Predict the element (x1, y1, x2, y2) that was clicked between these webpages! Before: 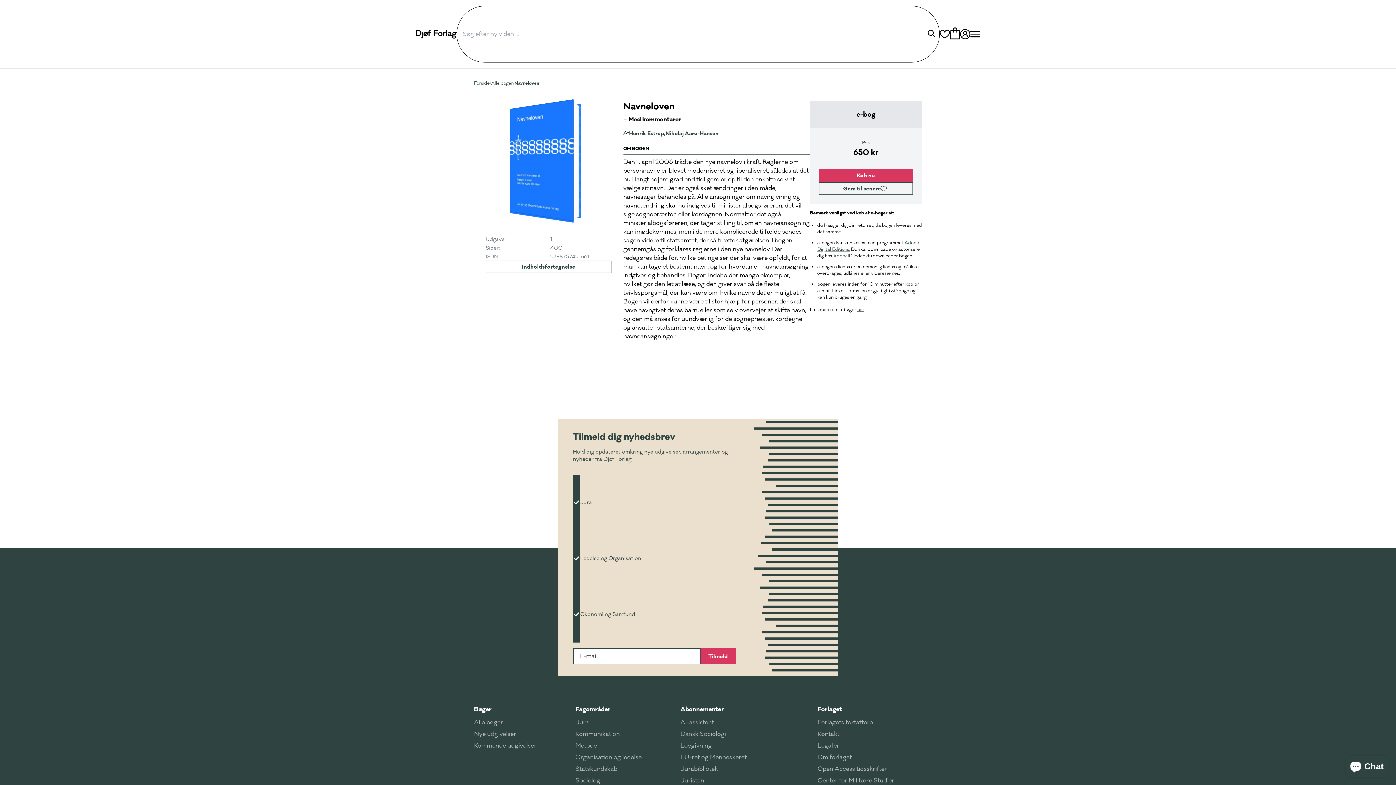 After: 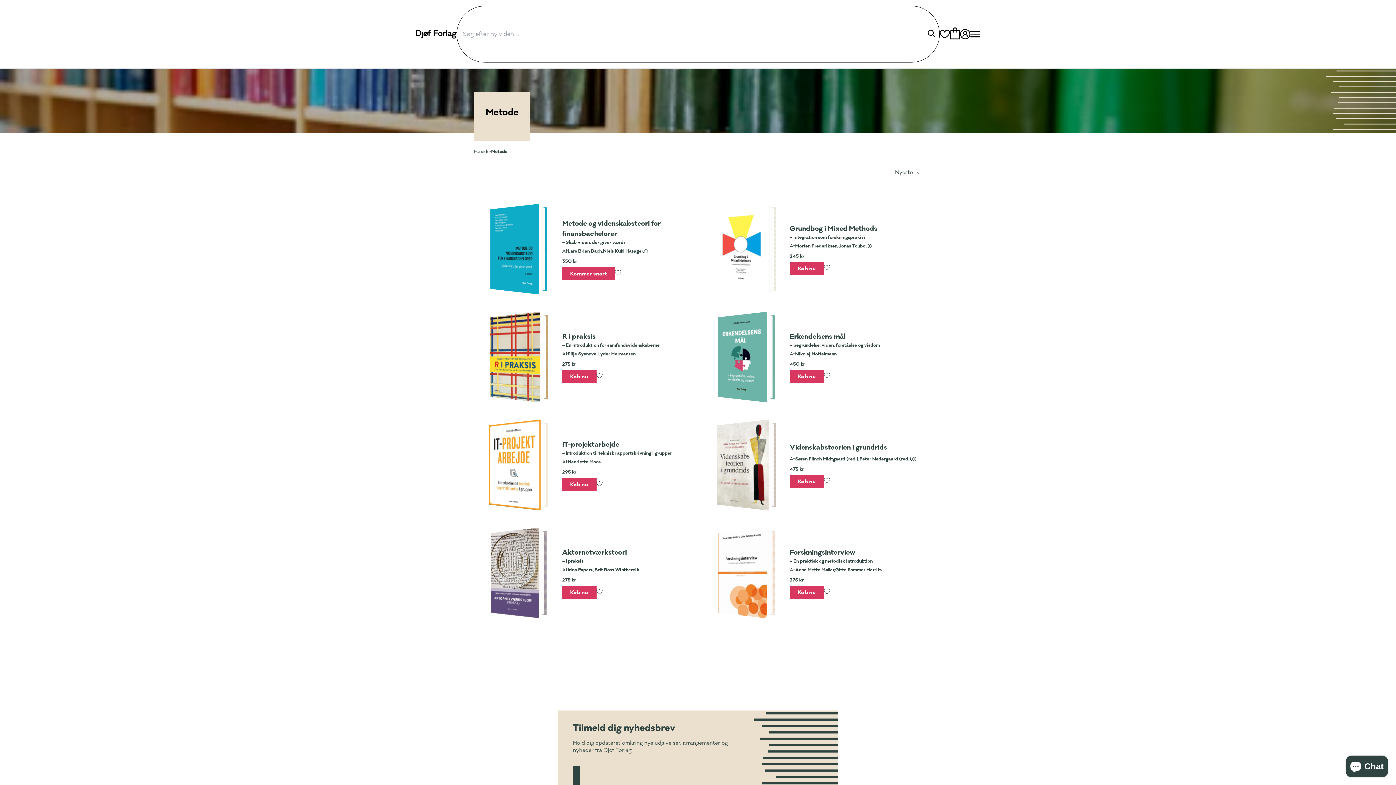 Action: label: Metode bbox: (575, 740, 641, 752)